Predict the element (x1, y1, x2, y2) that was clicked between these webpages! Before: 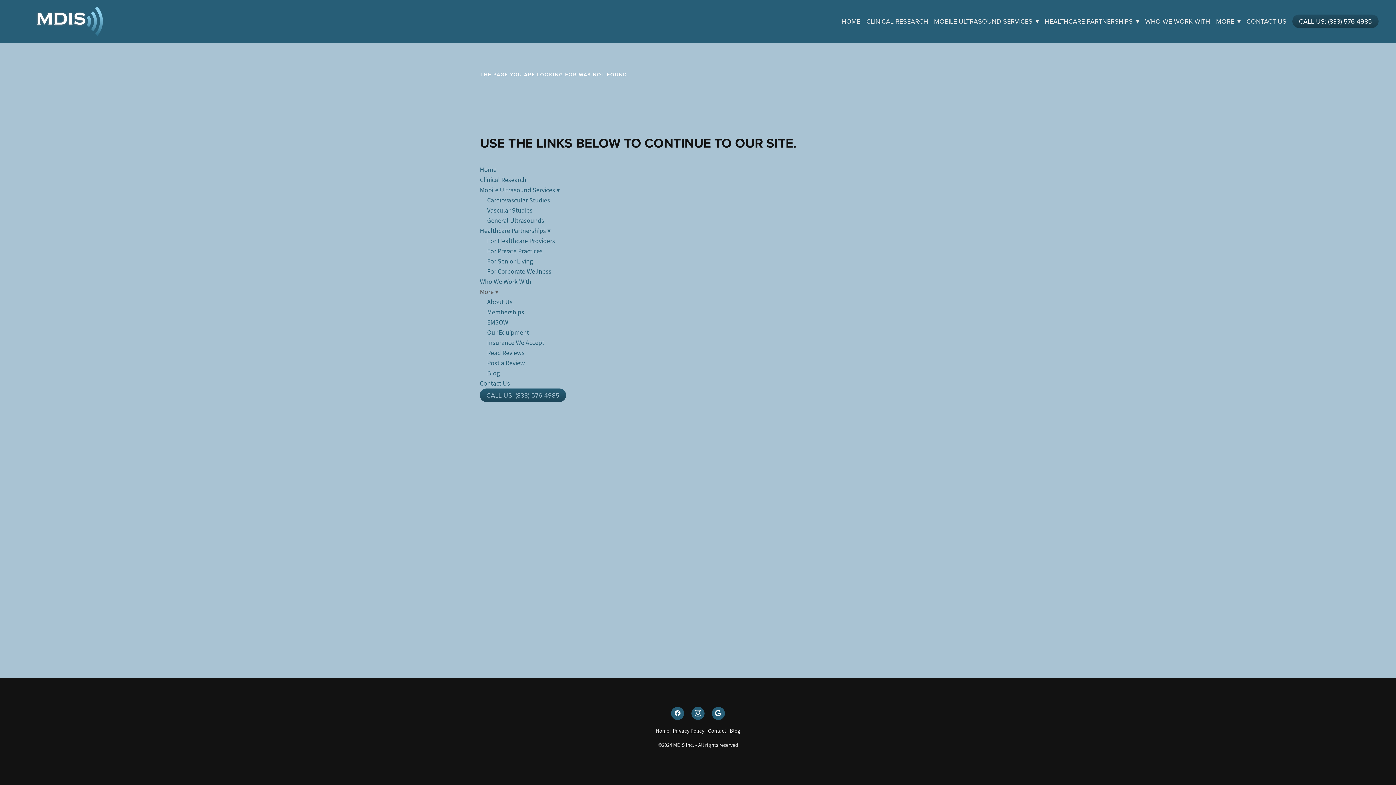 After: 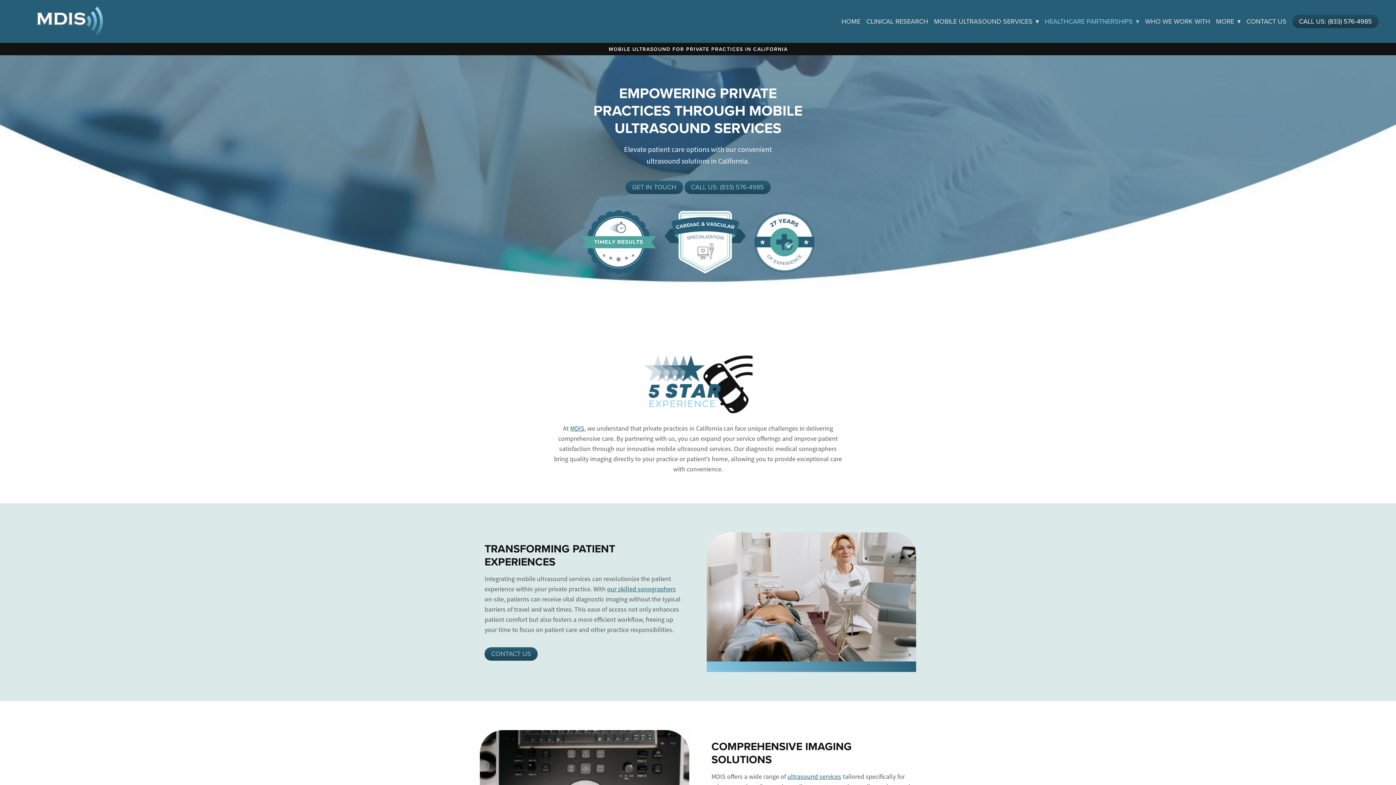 Action: bbox: (487, 247, 542, 255) label: For Private Practices